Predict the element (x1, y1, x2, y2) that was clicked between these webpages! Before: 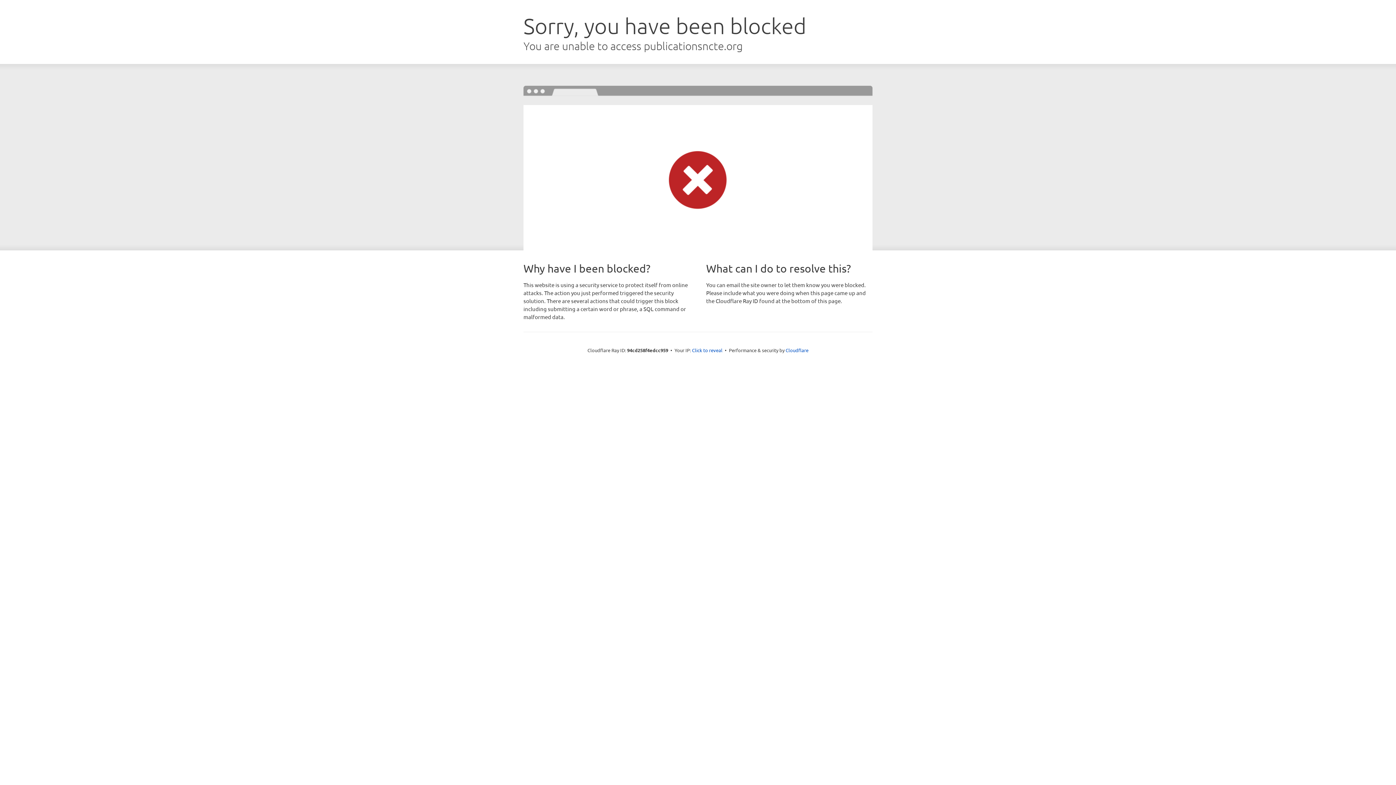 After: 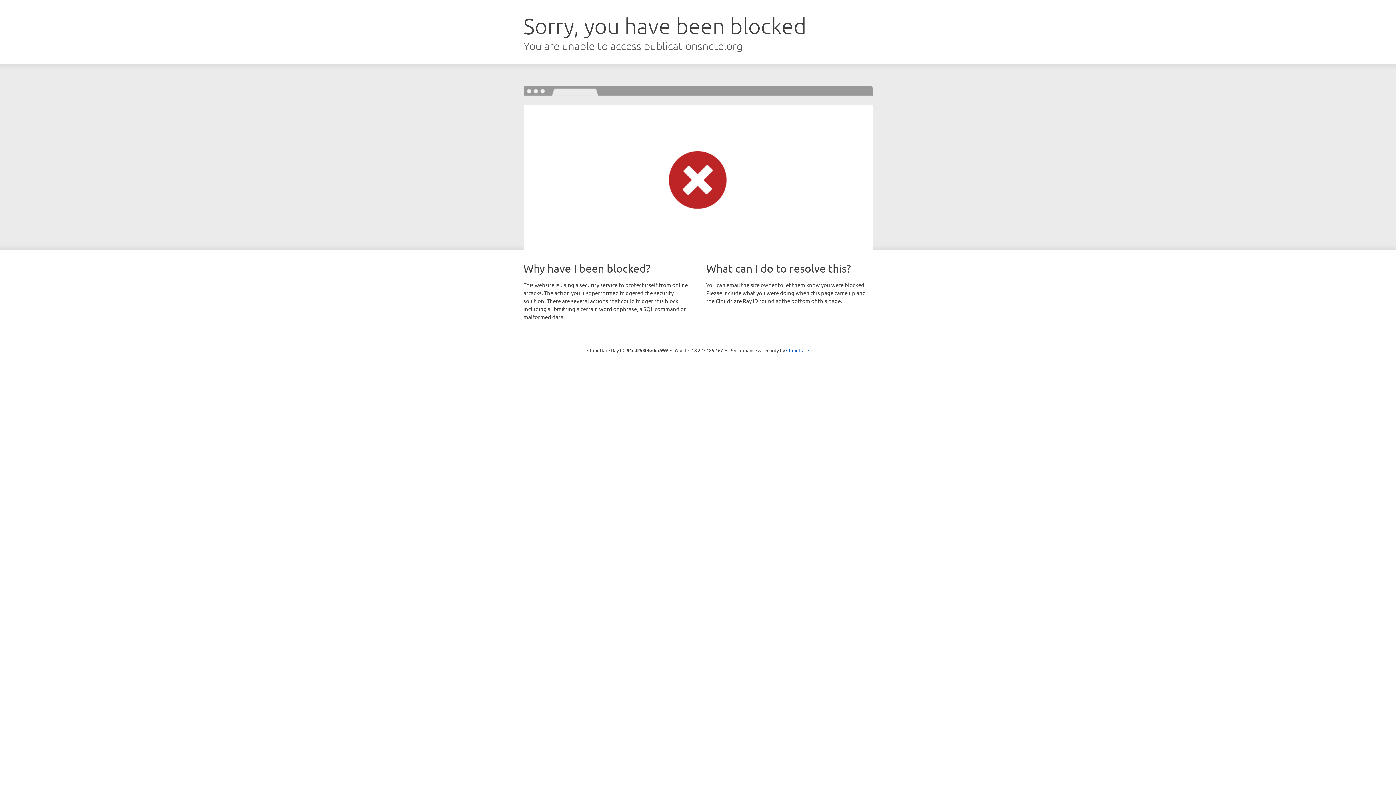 Action: label: Click to reveal bbox: (692, 346, 722, 353)